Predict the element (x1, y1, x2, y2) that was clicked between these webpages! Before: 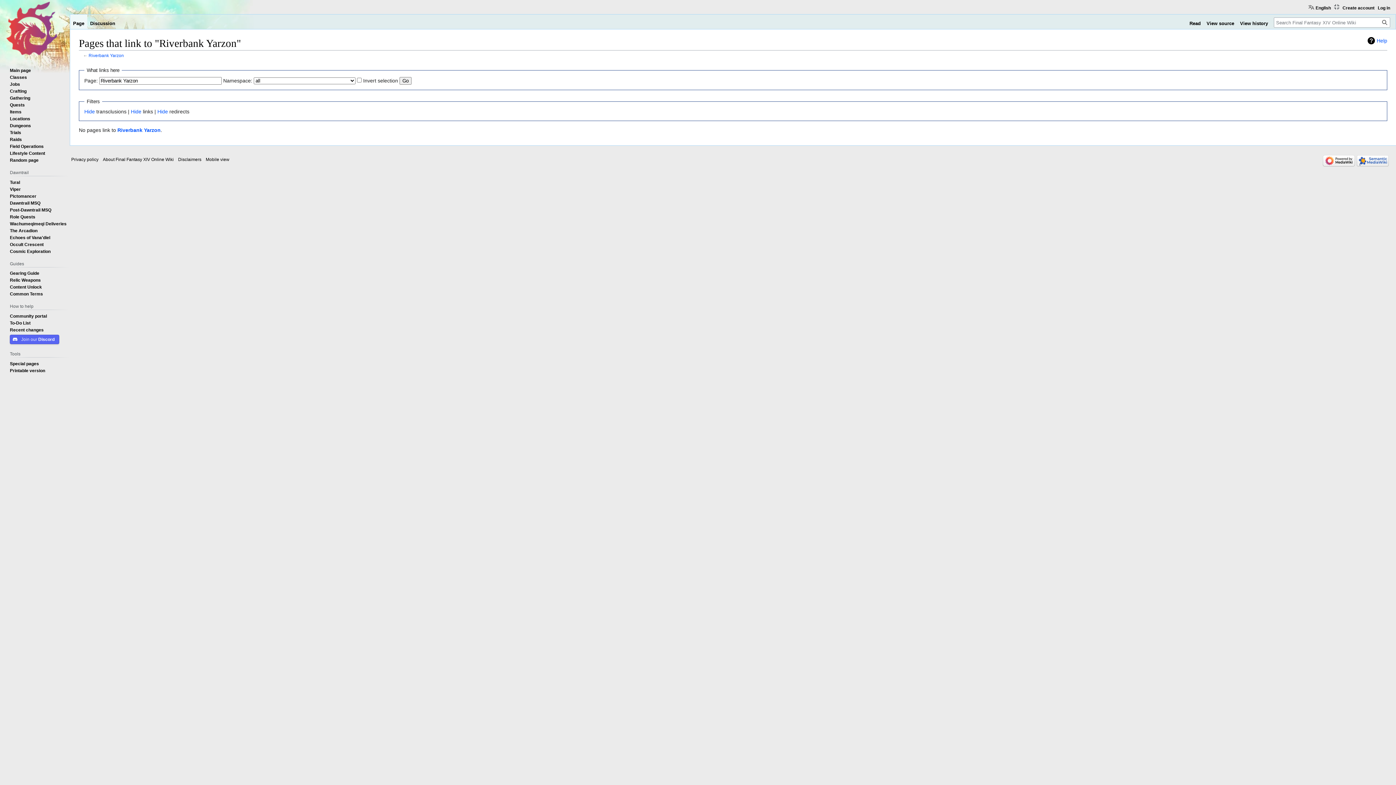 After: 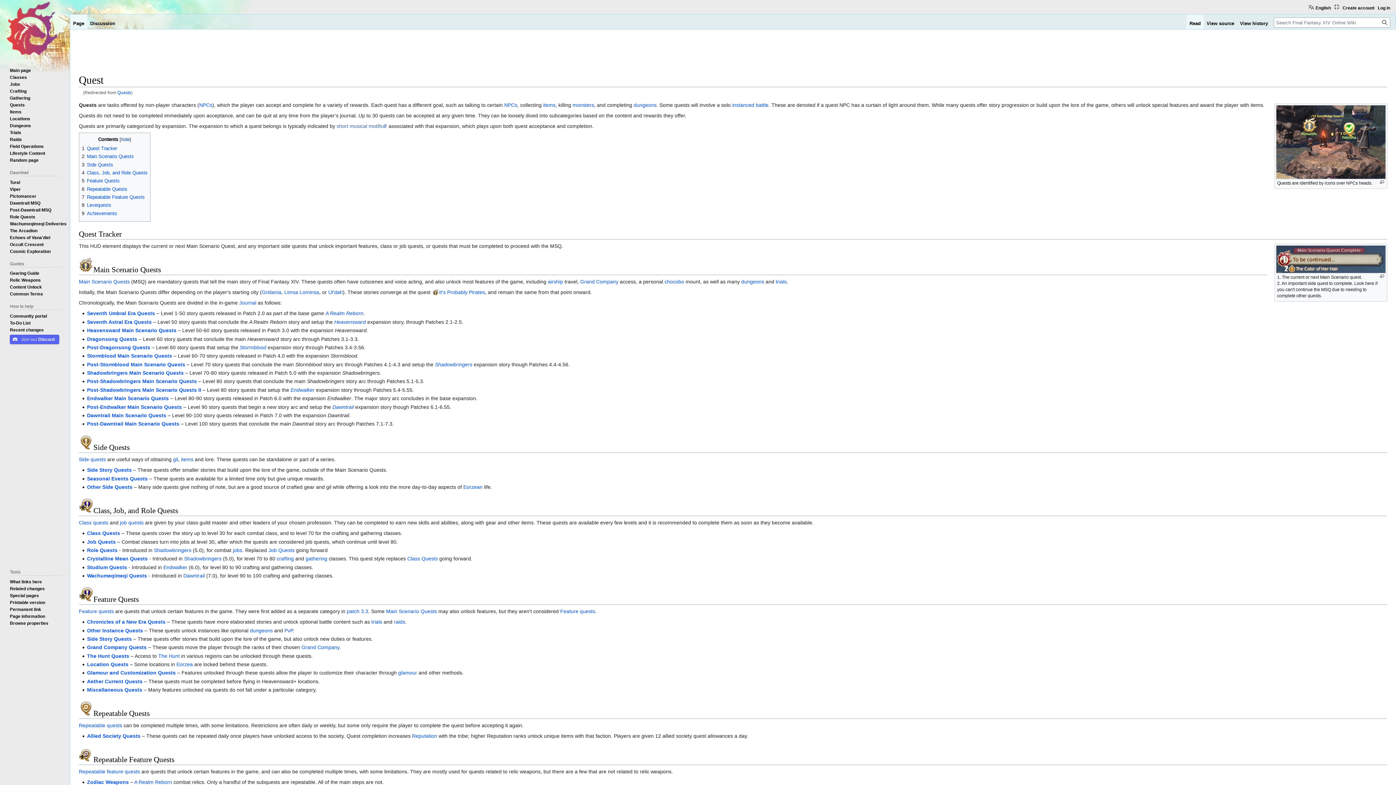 Action: bbox: (9, 102, 24, 107) label: Quests